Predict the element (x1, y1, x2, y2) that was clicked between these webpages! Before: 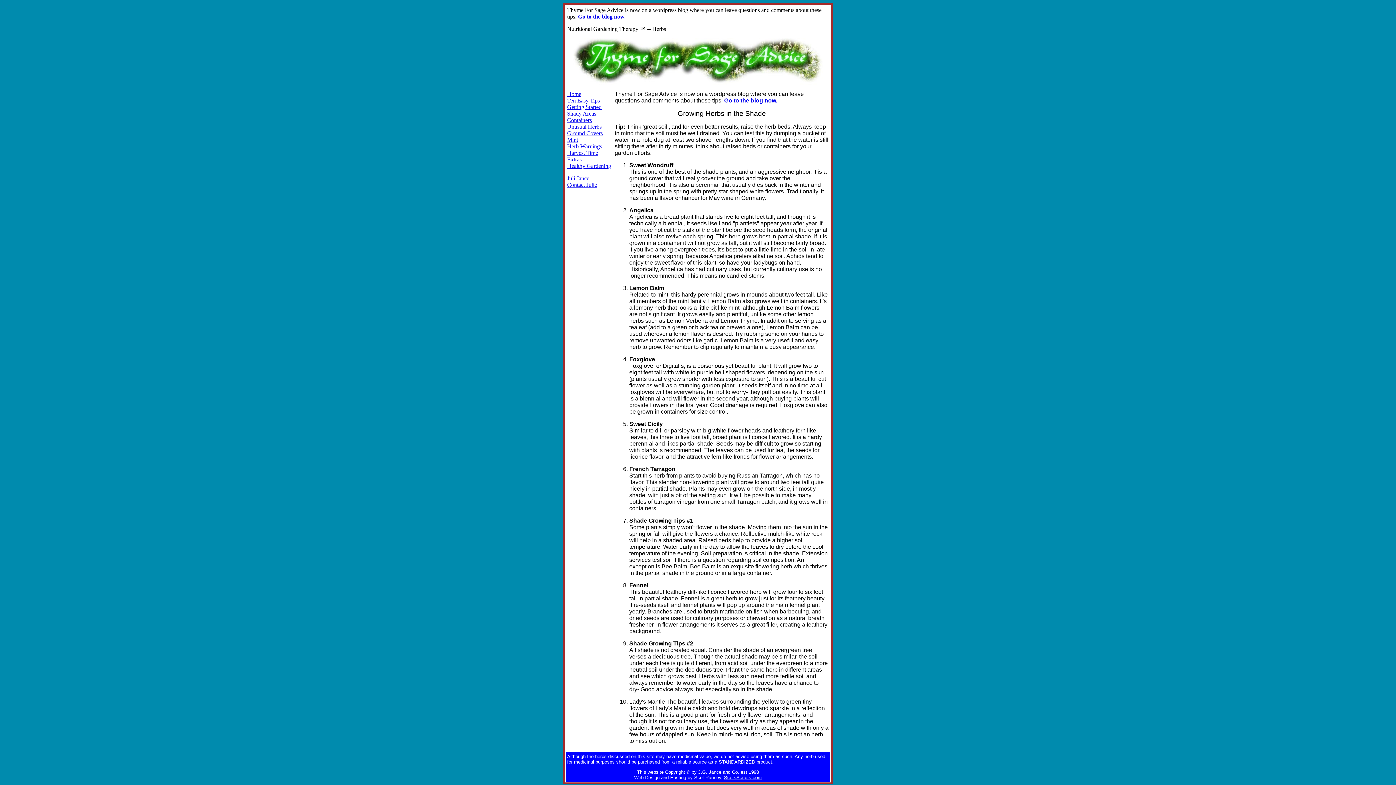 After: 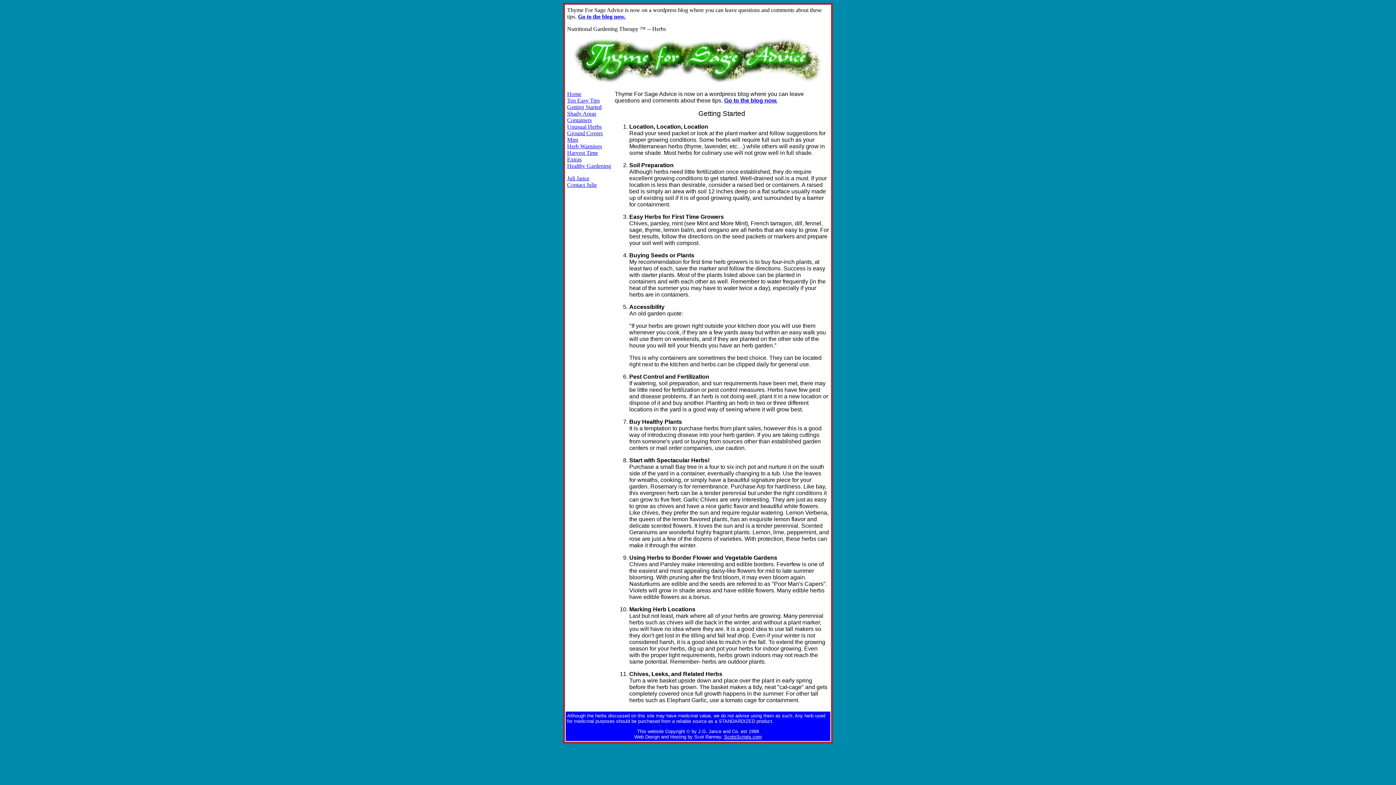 Action: label: Getting Started bbox: (567, 104, 601, 110)